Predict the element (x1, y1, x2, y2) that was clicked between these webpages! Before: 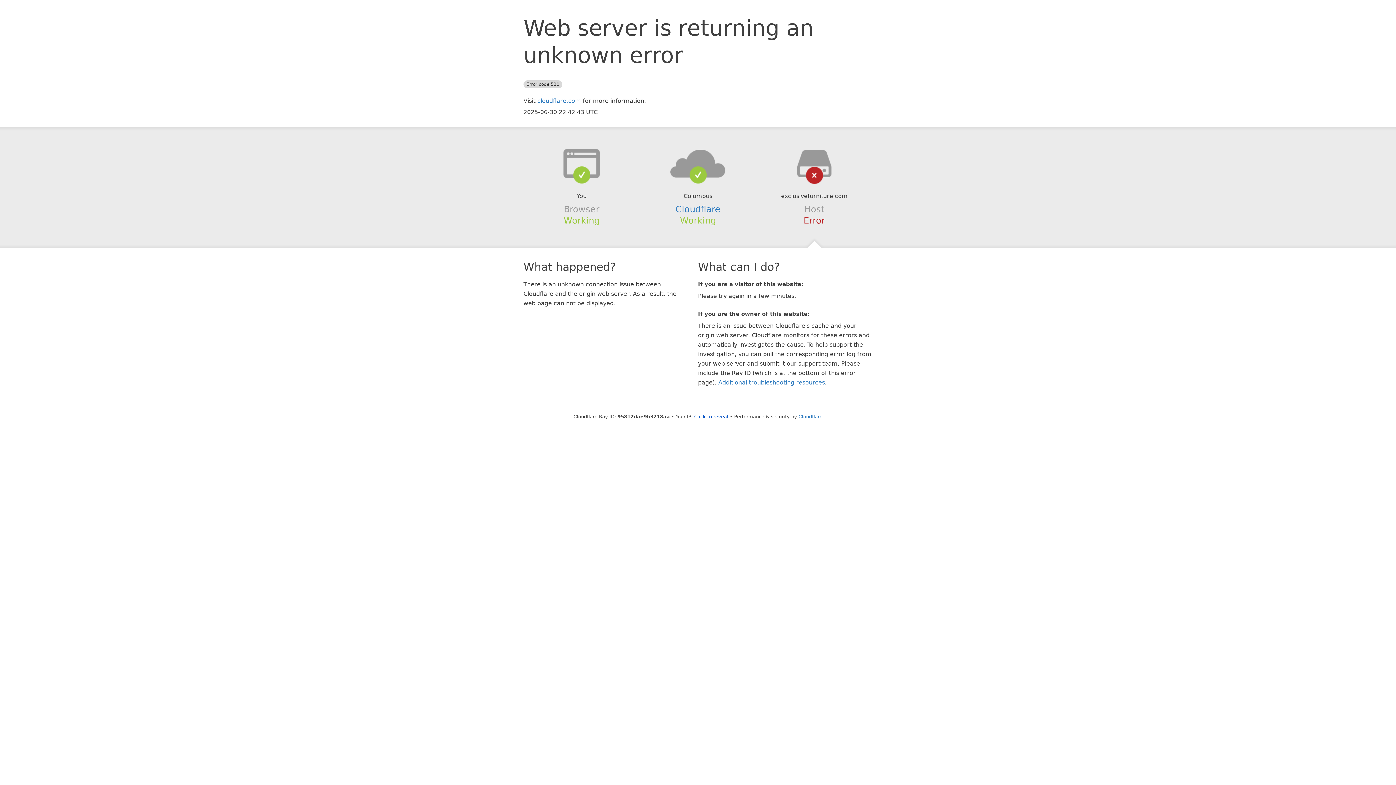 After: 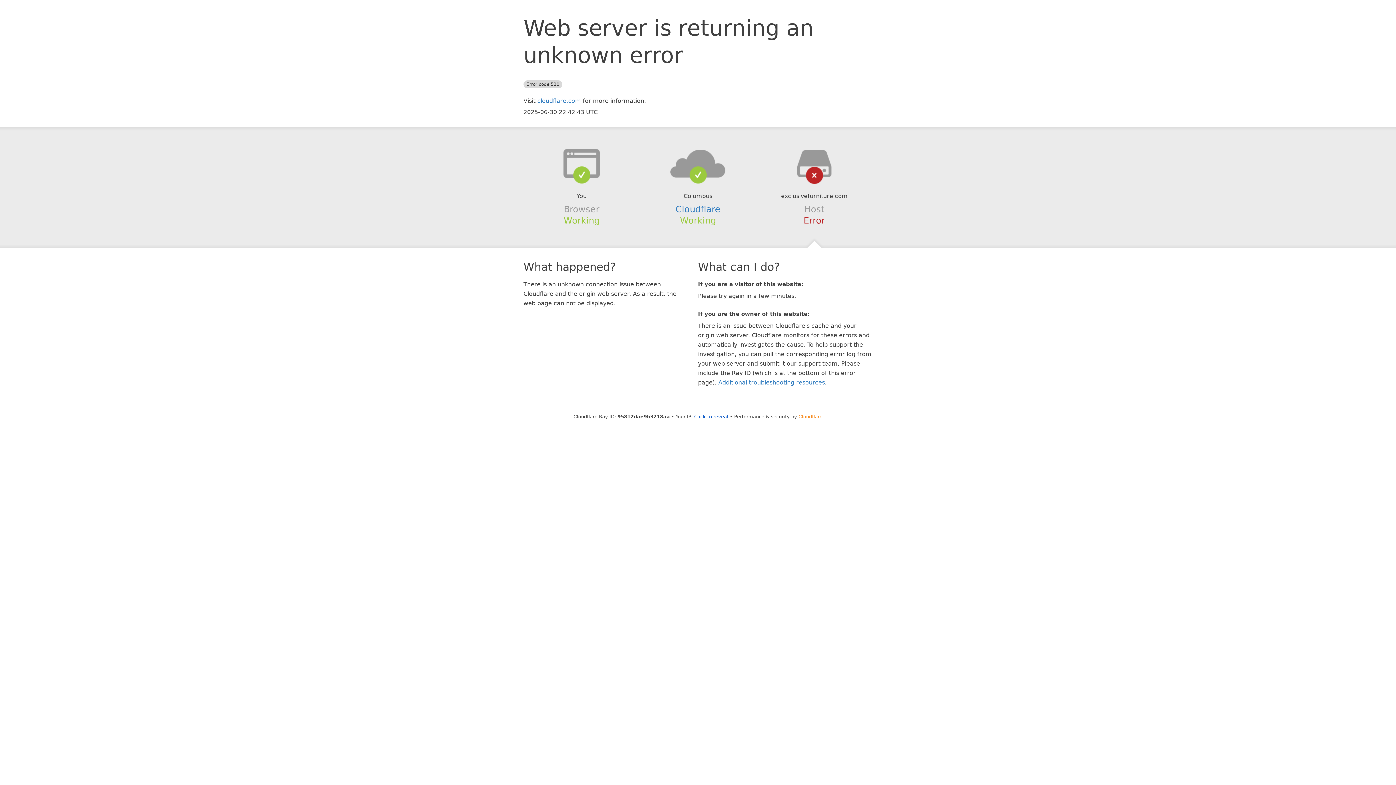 Action: label: Cloudflare bbox: (798, 414, 822, 419)